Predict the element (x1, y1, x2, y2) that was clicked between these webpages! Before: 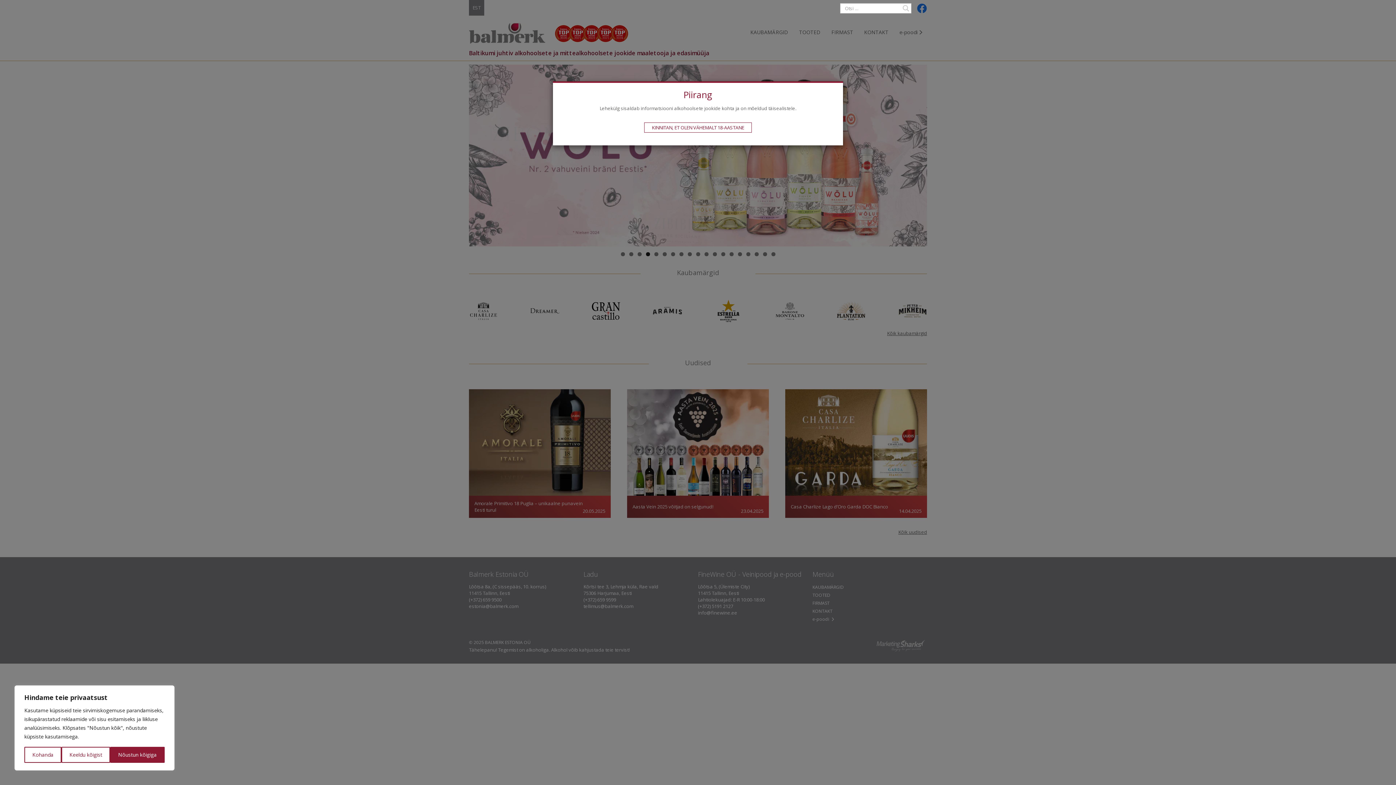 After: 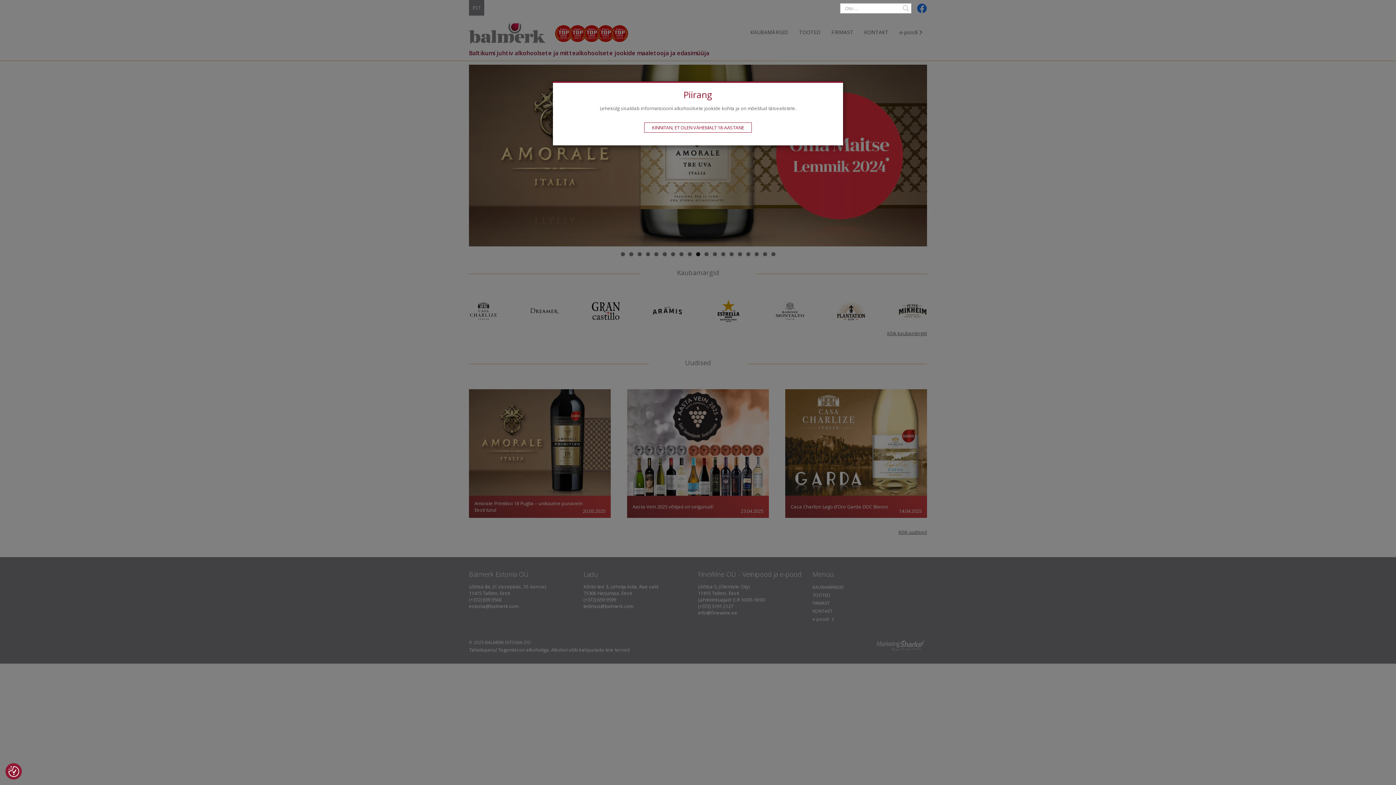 Action: bbox: (110, 747, 164, 763) label: Nõustun kõigiga